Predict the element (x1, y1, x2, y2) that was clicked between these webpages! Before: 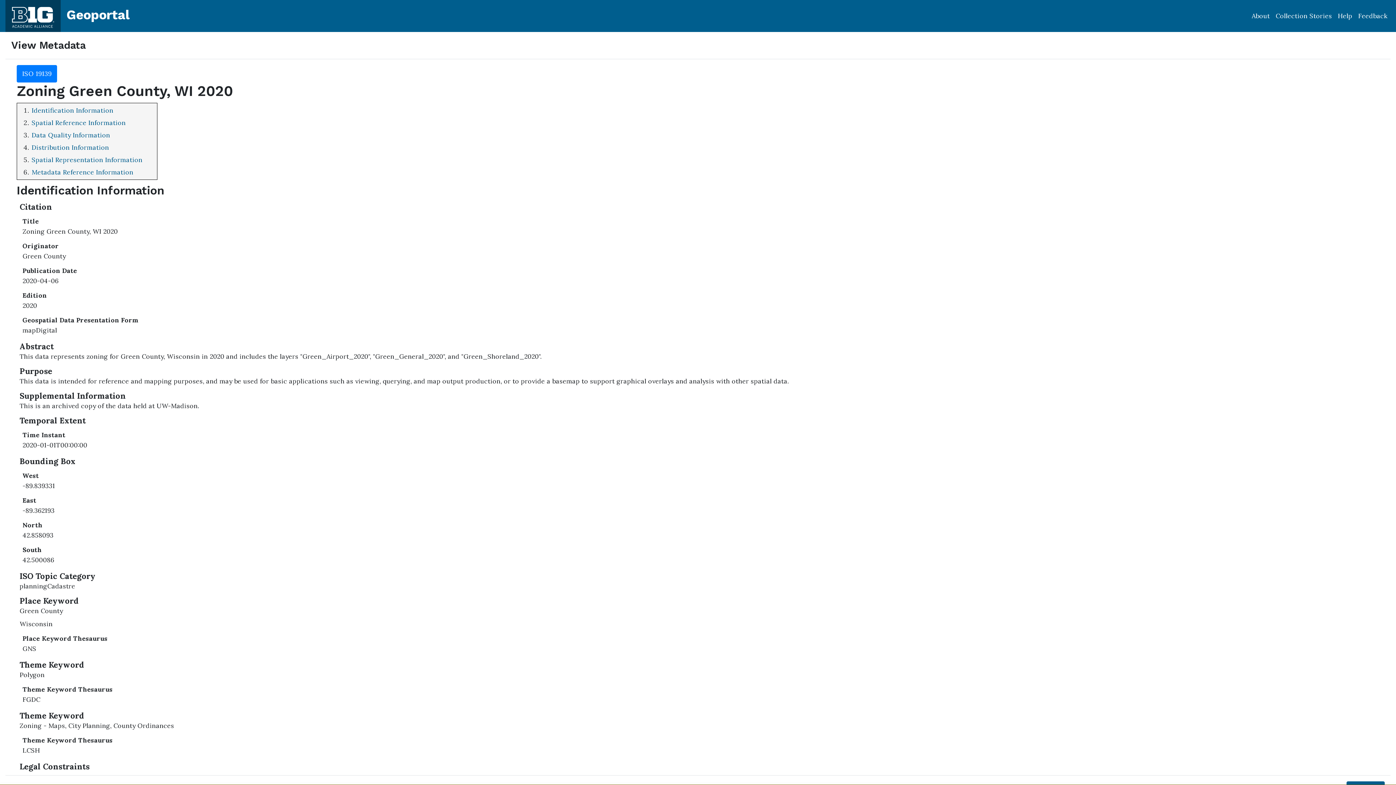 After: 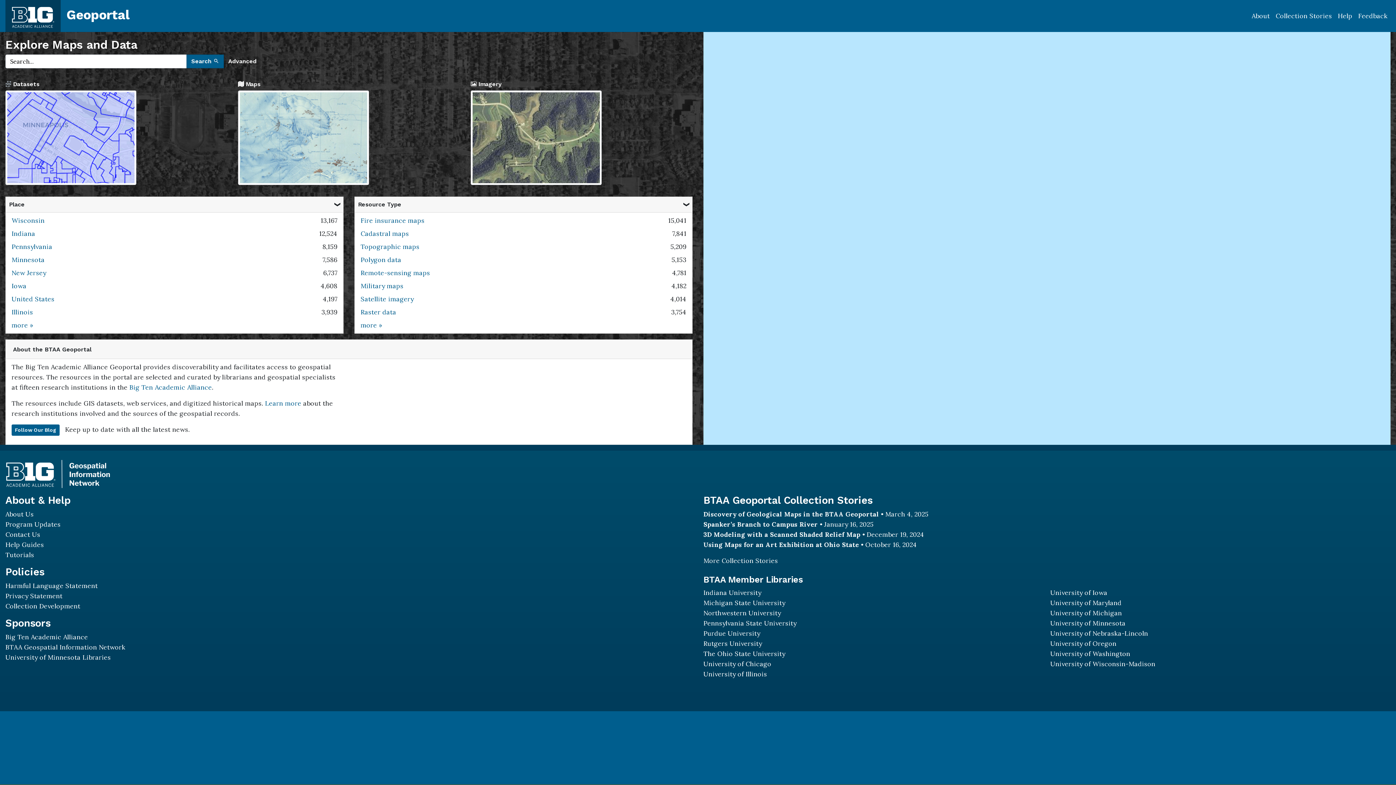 Action: bbox: (8, 11, 57, 19)